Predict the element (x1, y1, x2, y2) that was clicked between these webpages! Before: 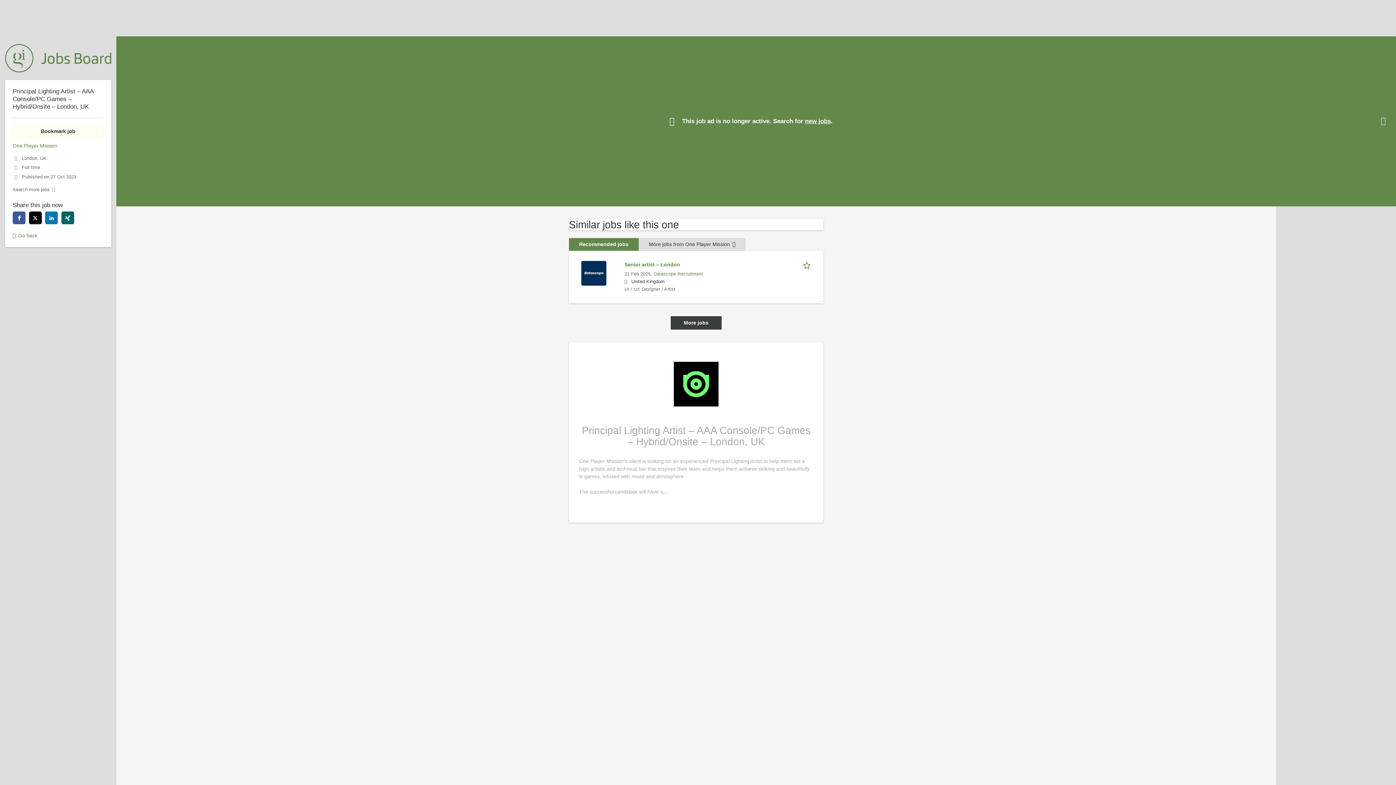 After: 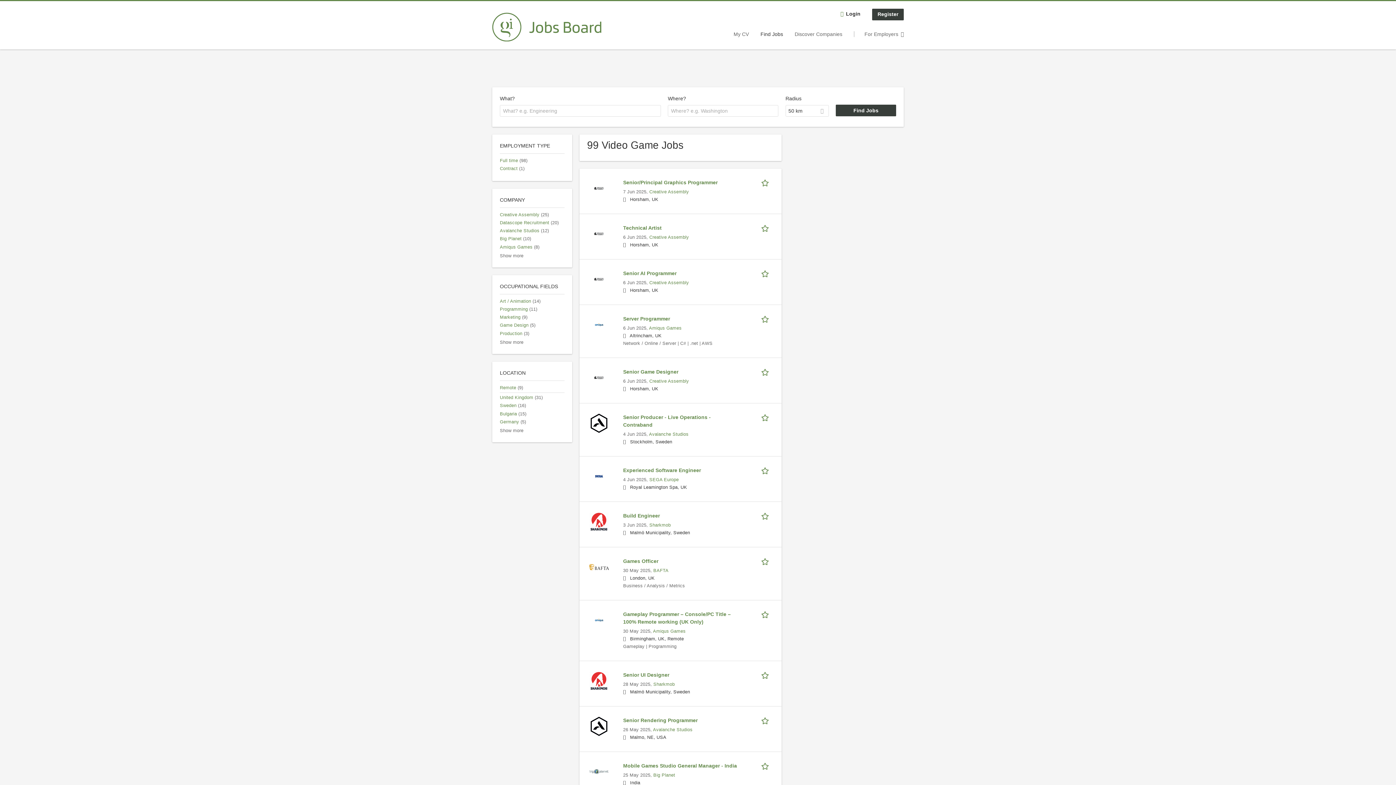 Action: label: new jobs bbox: (805, 117, 831, 124)